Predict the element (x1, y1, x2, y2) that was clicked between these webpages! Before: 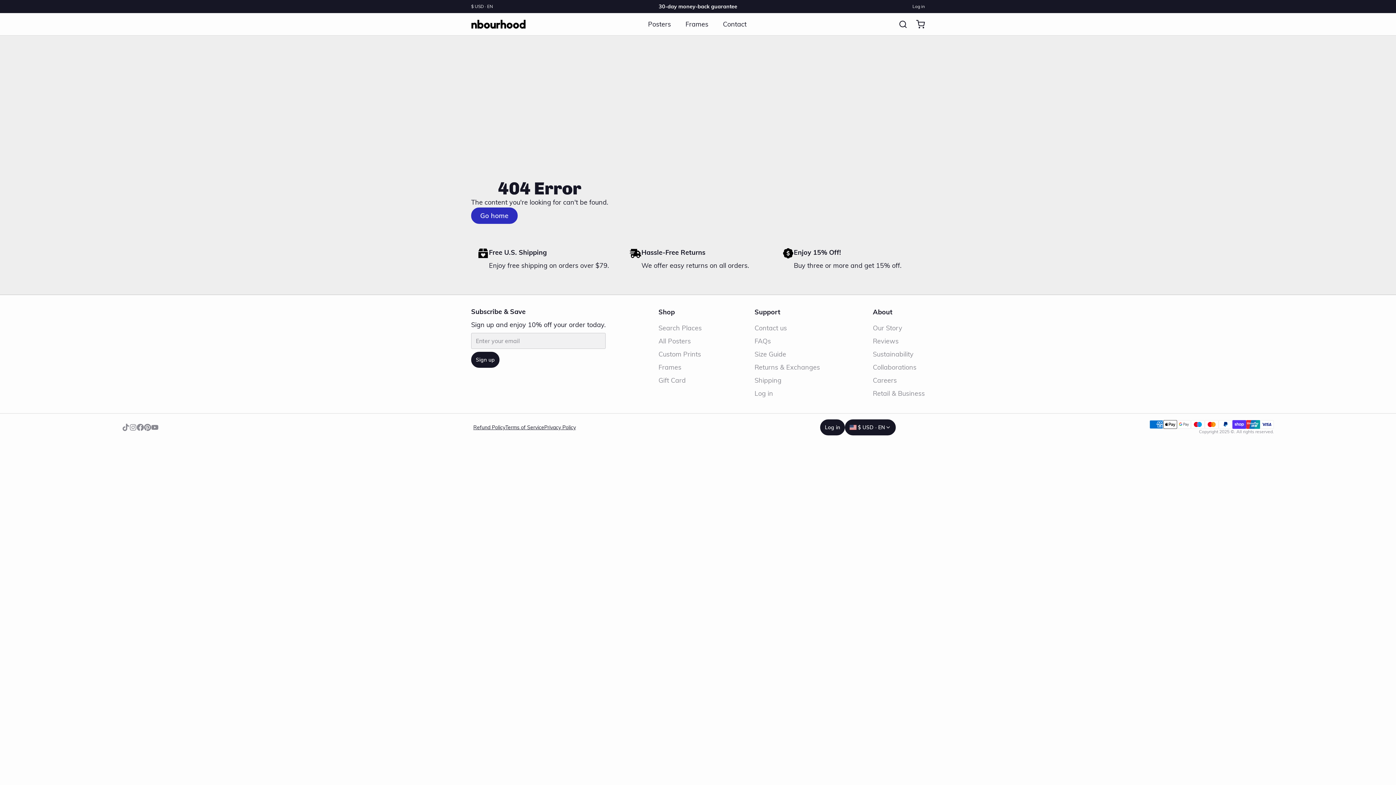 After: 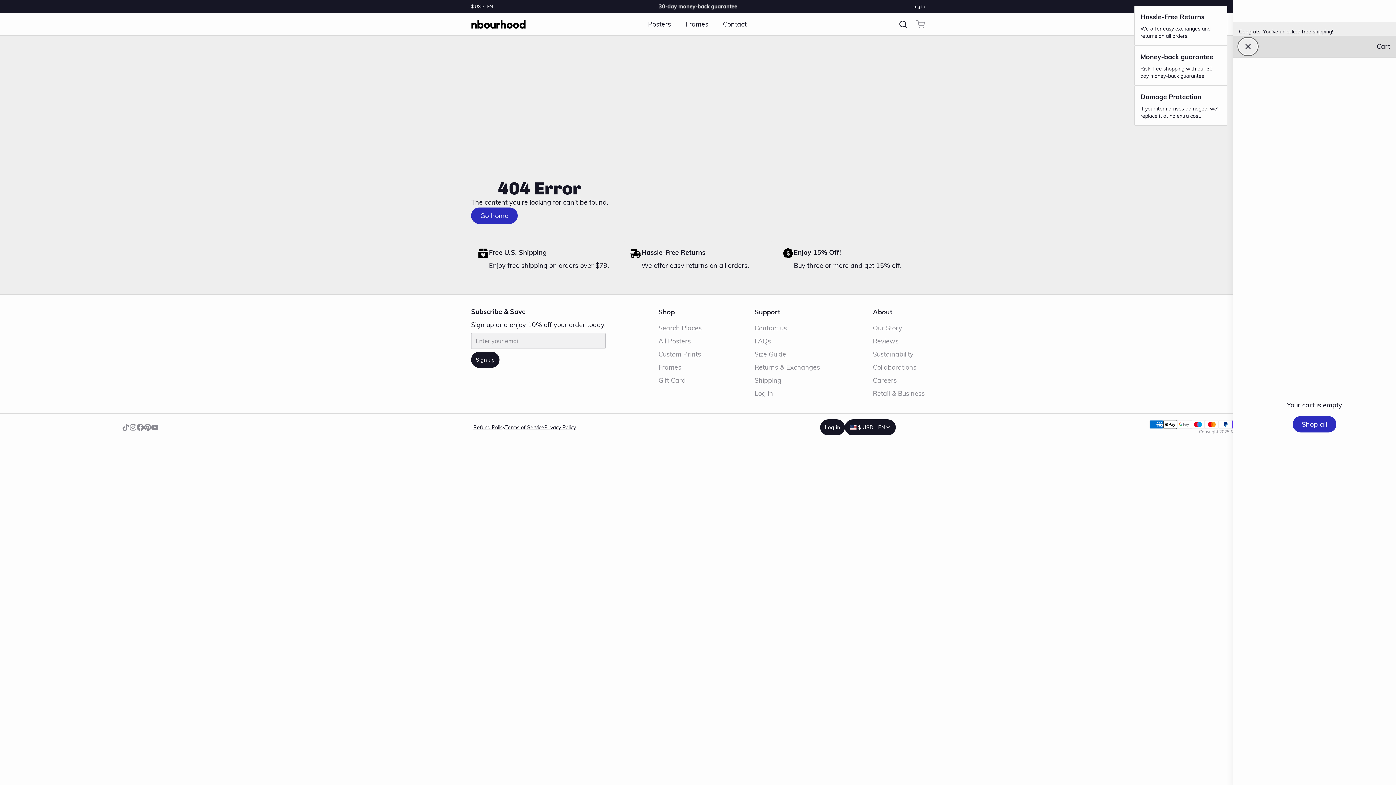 Action: bbox: (910, 19, 925, 28)